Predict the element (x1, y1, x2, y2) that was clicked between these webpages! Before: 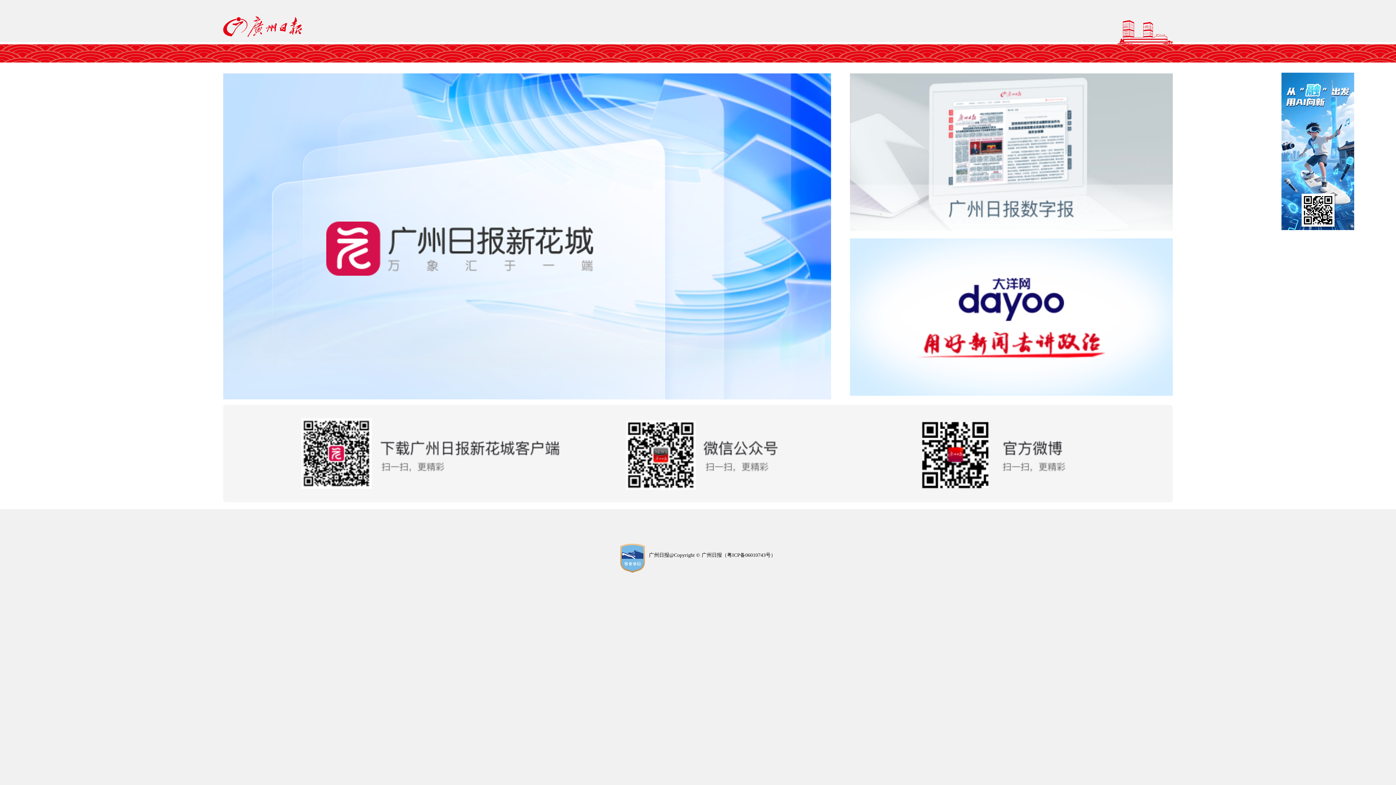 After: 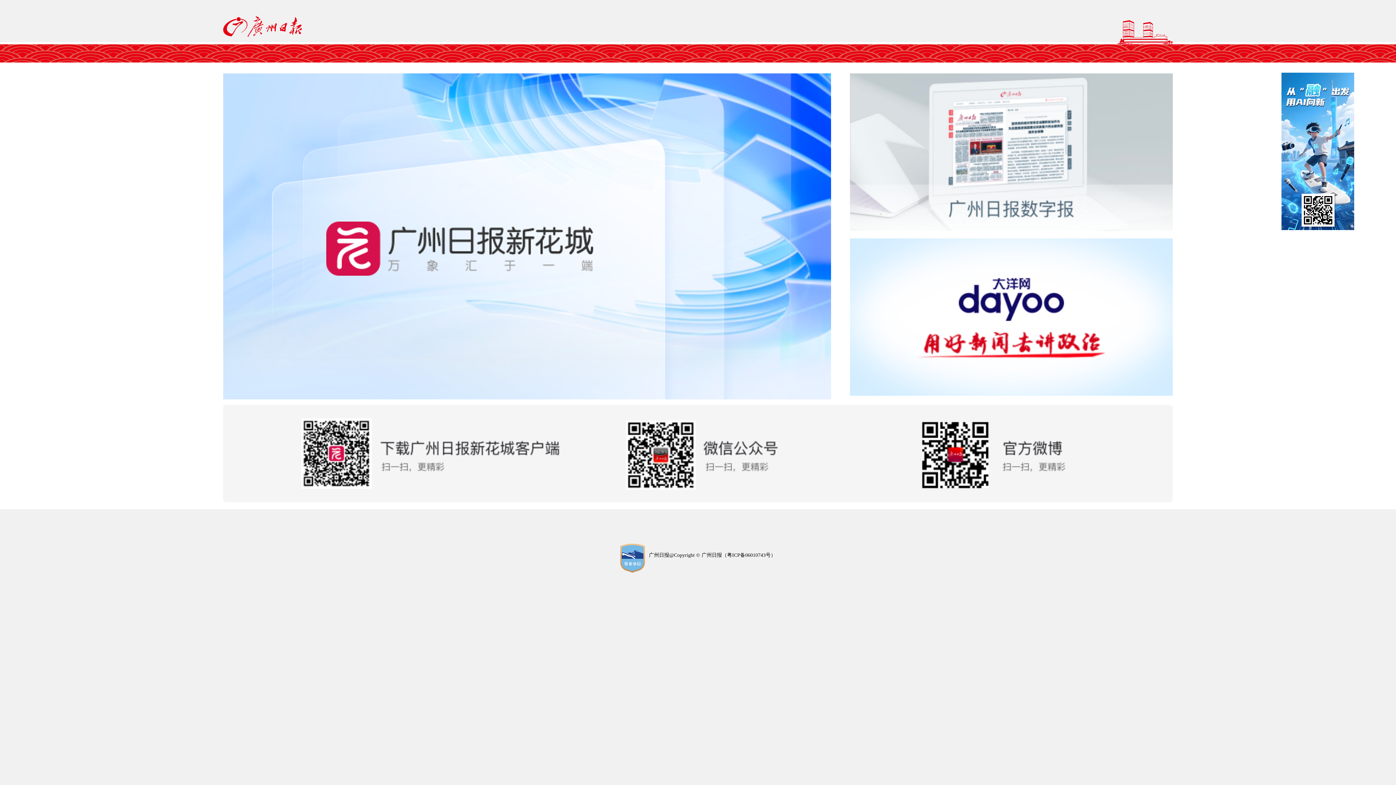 Action: bbox: (223, 73, 831, 399)